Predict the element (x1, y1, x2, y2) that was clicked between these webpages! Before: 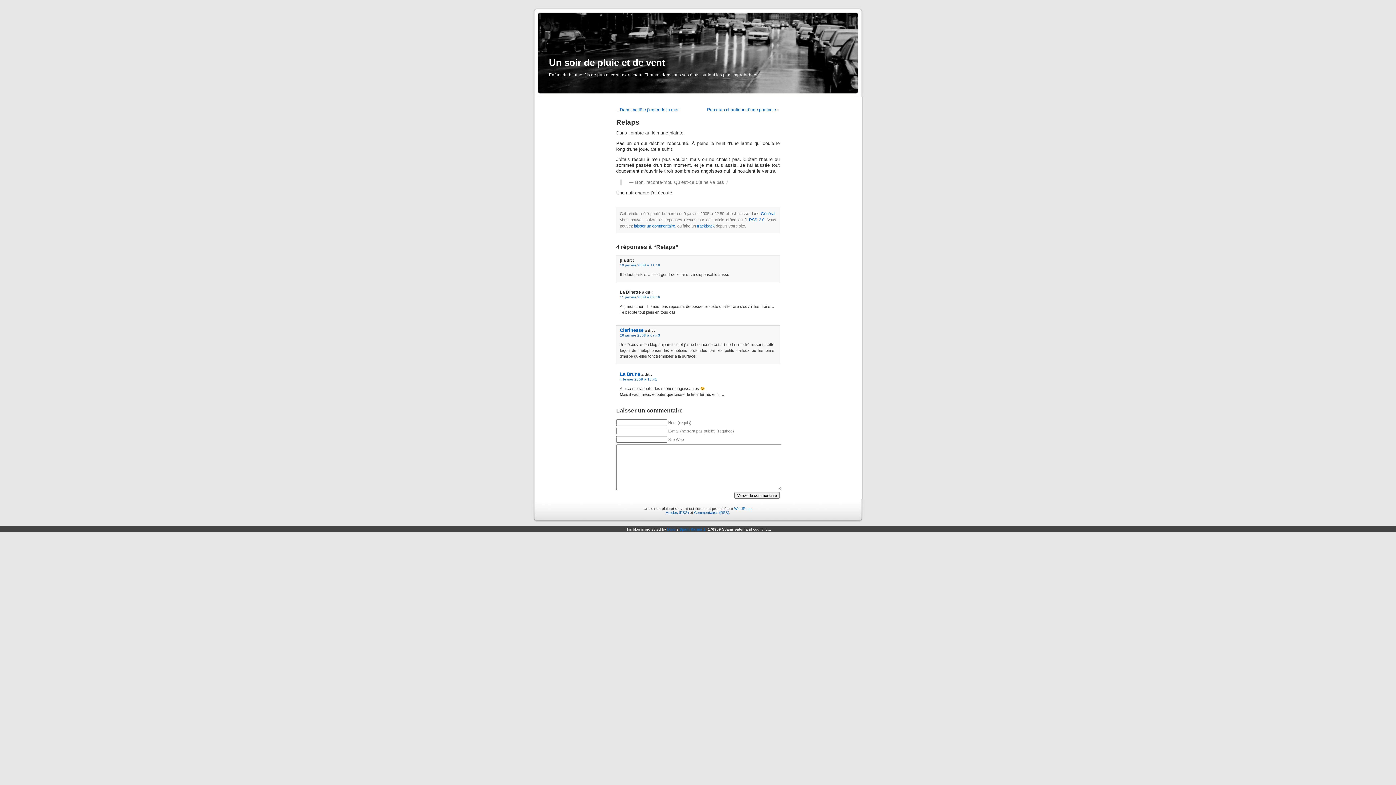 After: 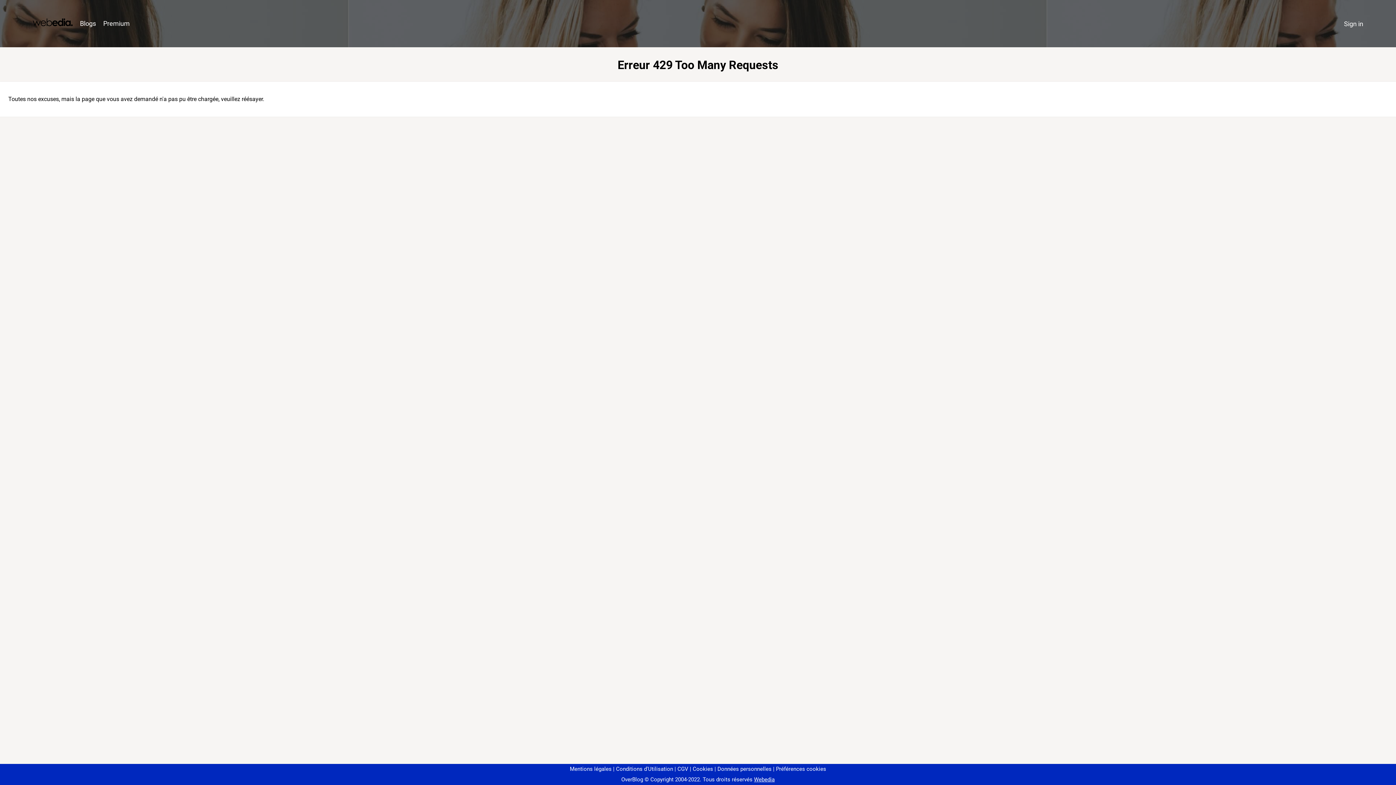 Action: label: Clarinesse bbox: (620, 327, 643, 333)